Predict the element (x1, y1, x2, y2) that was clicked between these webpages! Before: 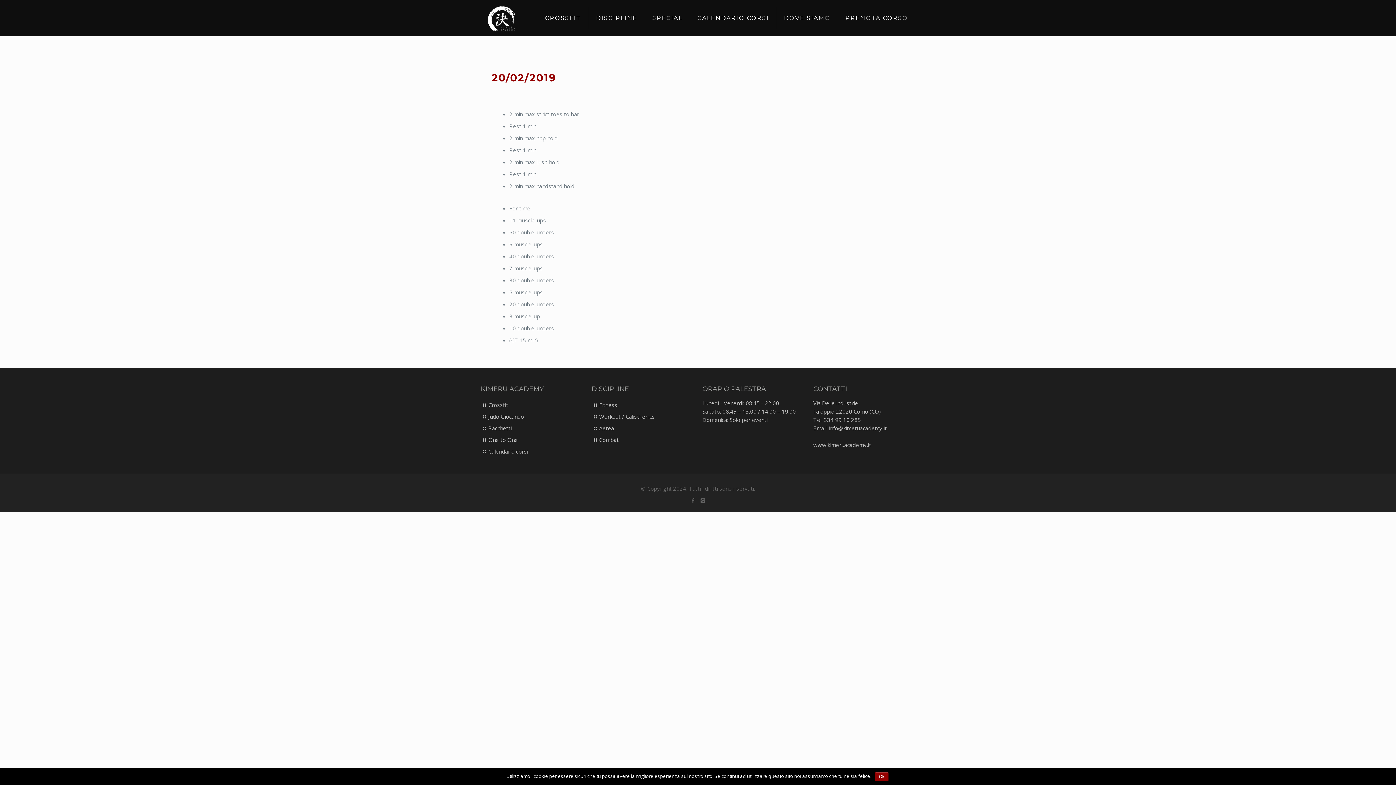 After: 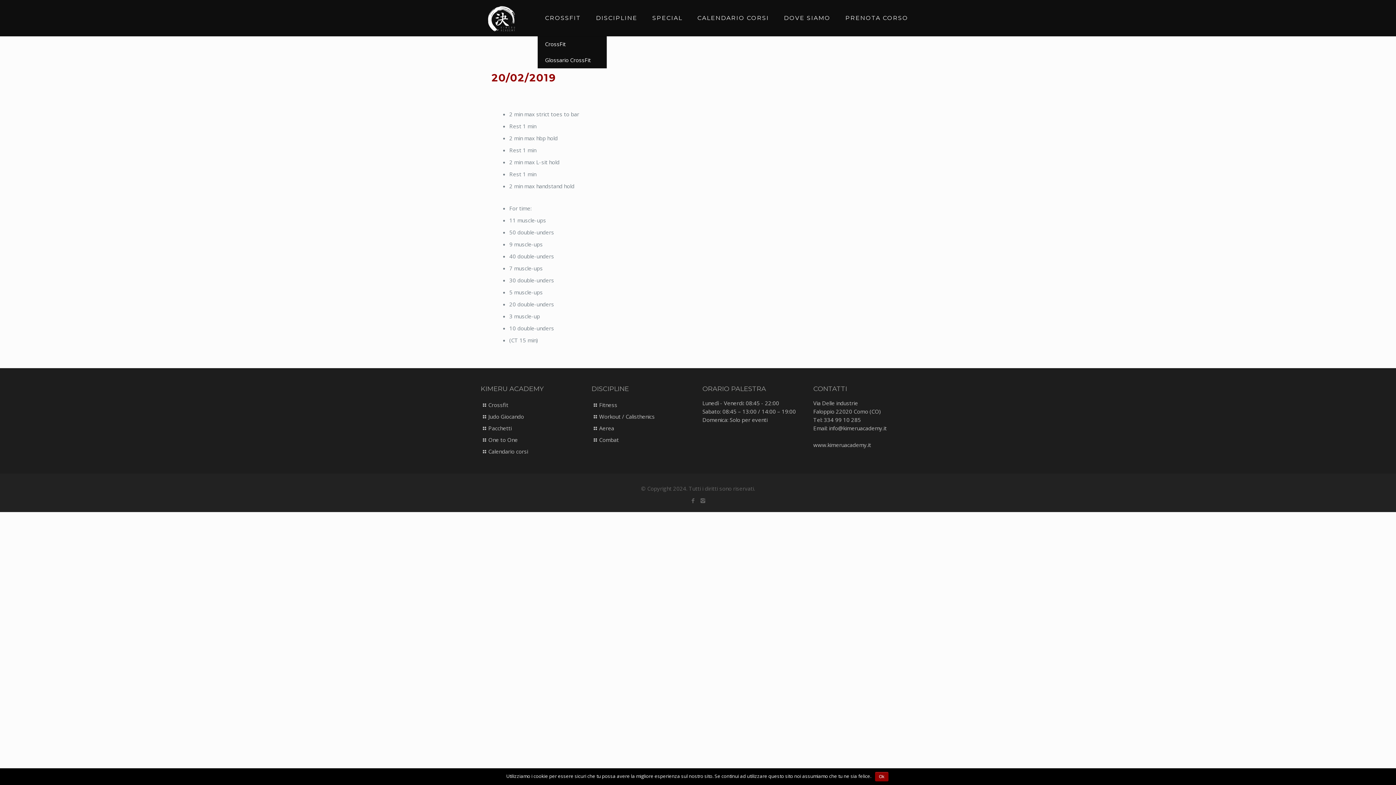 Action: bbox: (537, 0, 588, 36) label: CROSSFIT